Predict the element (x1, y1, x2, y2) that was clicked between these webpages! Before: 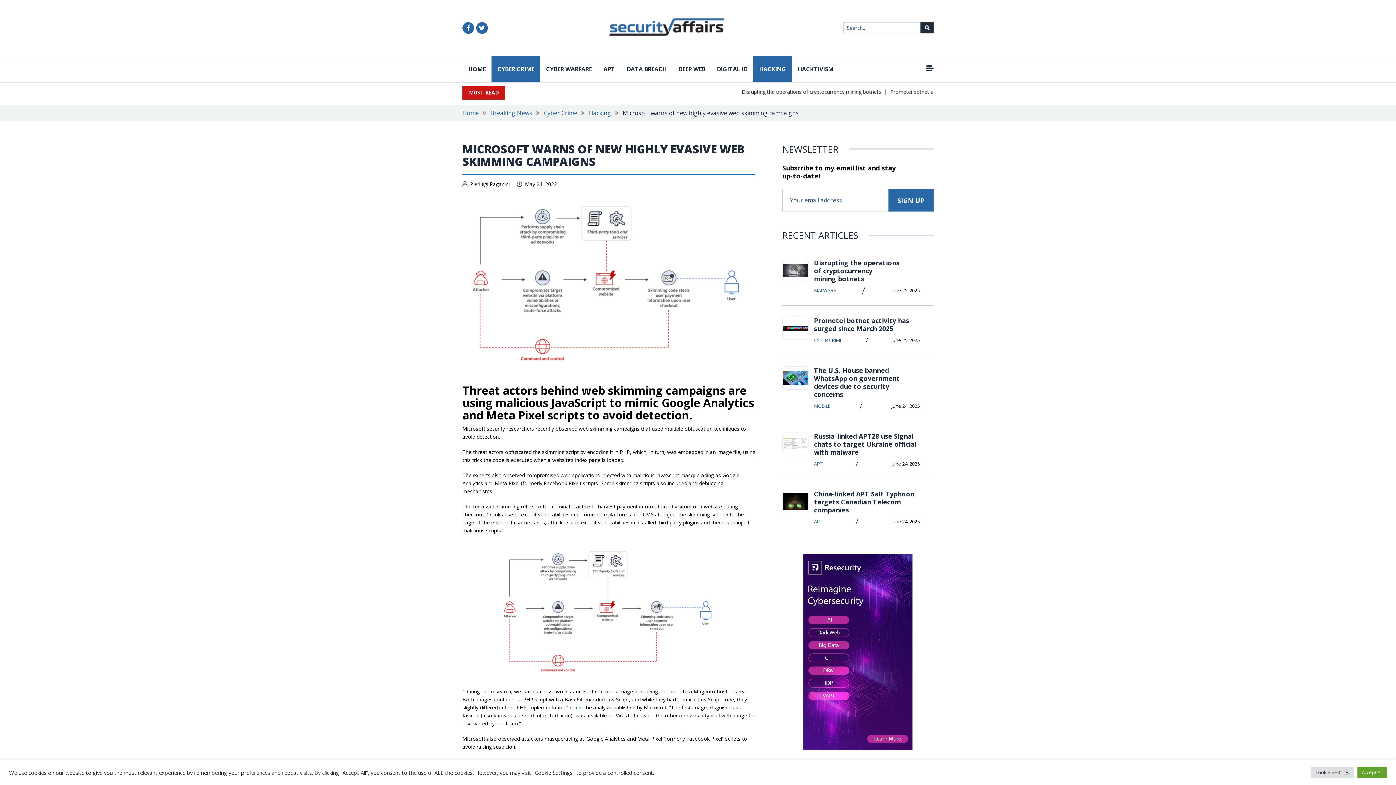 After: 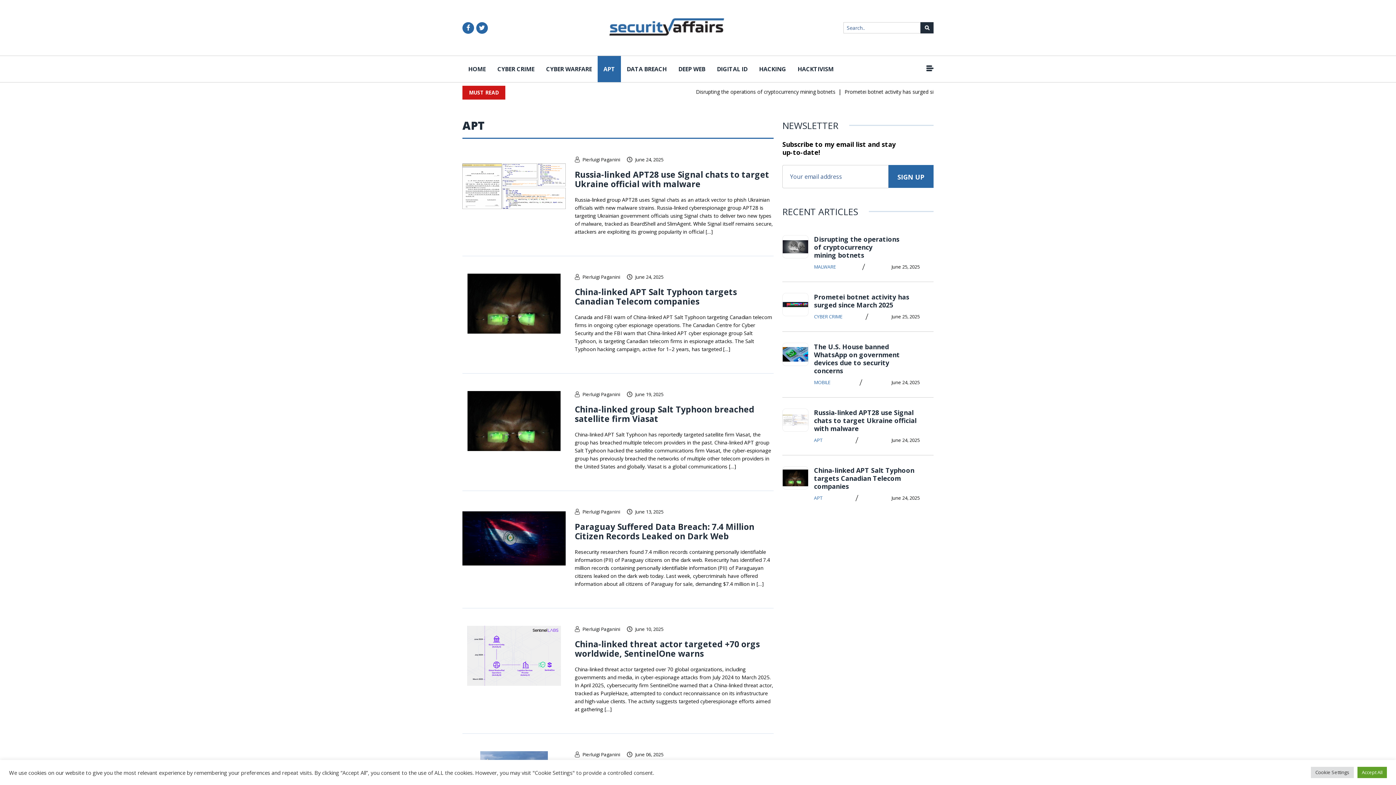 Action: bbox: (814, 517, 822, 525) label: APT